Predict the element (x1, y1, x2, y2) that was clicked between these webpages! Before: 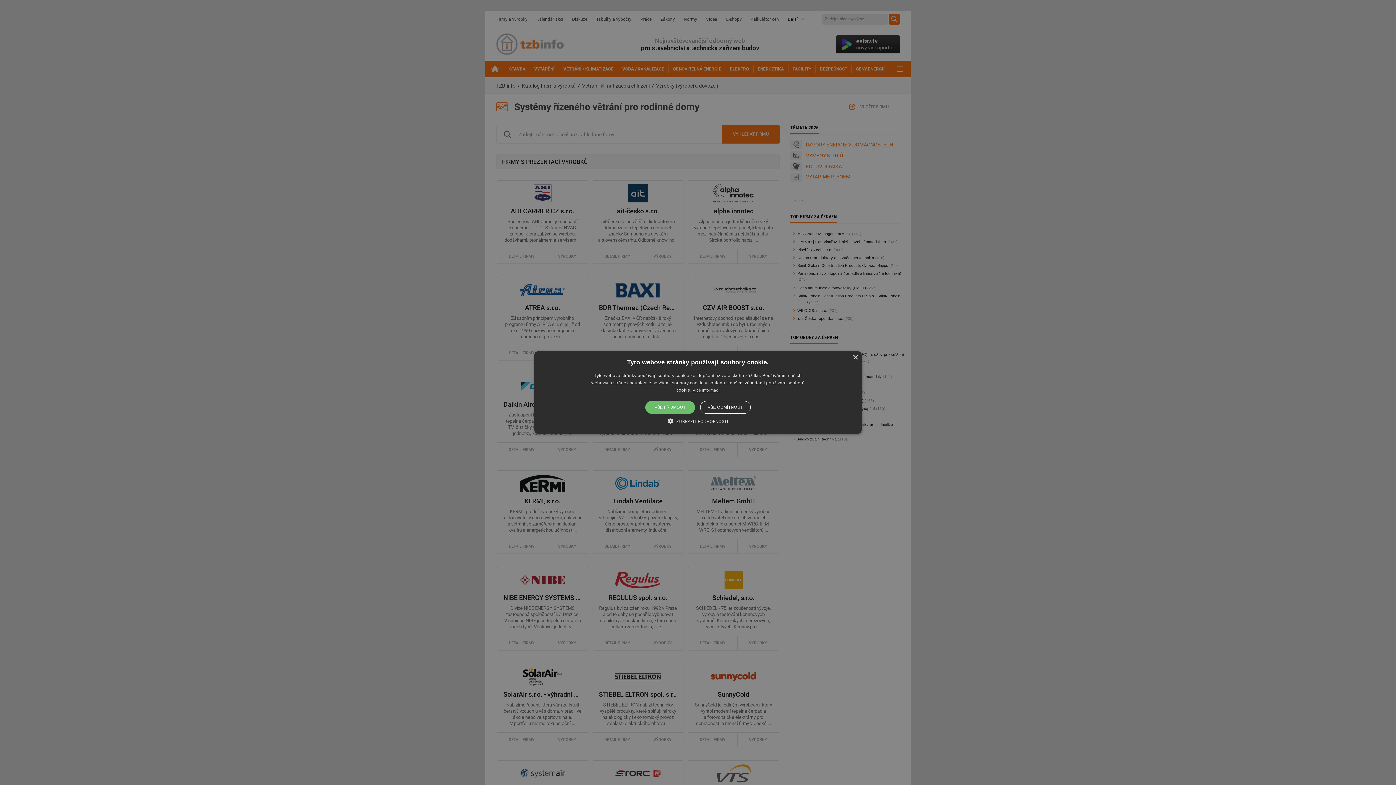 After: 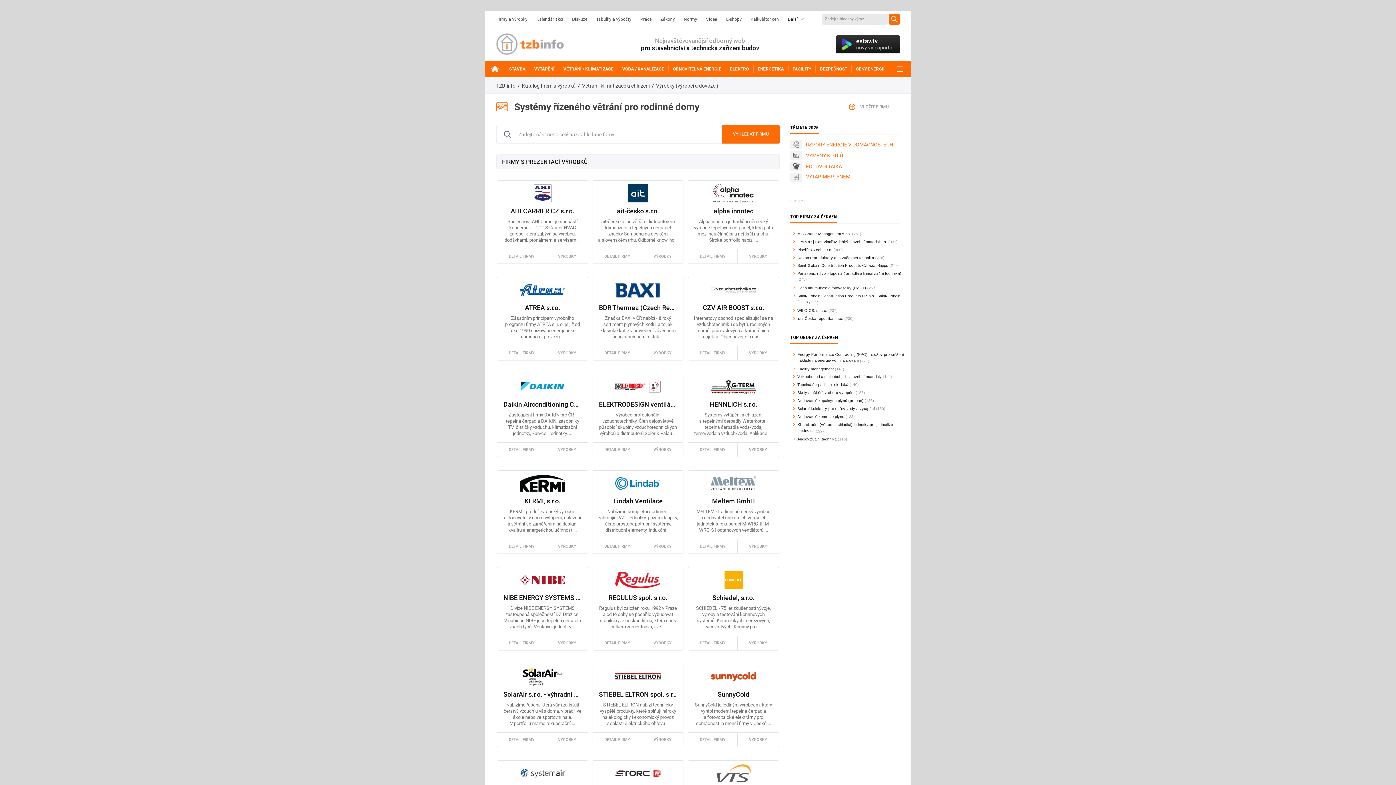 Action: bbox: (700, 401, 750, 414) label: VŠE ODMÍTNOUT